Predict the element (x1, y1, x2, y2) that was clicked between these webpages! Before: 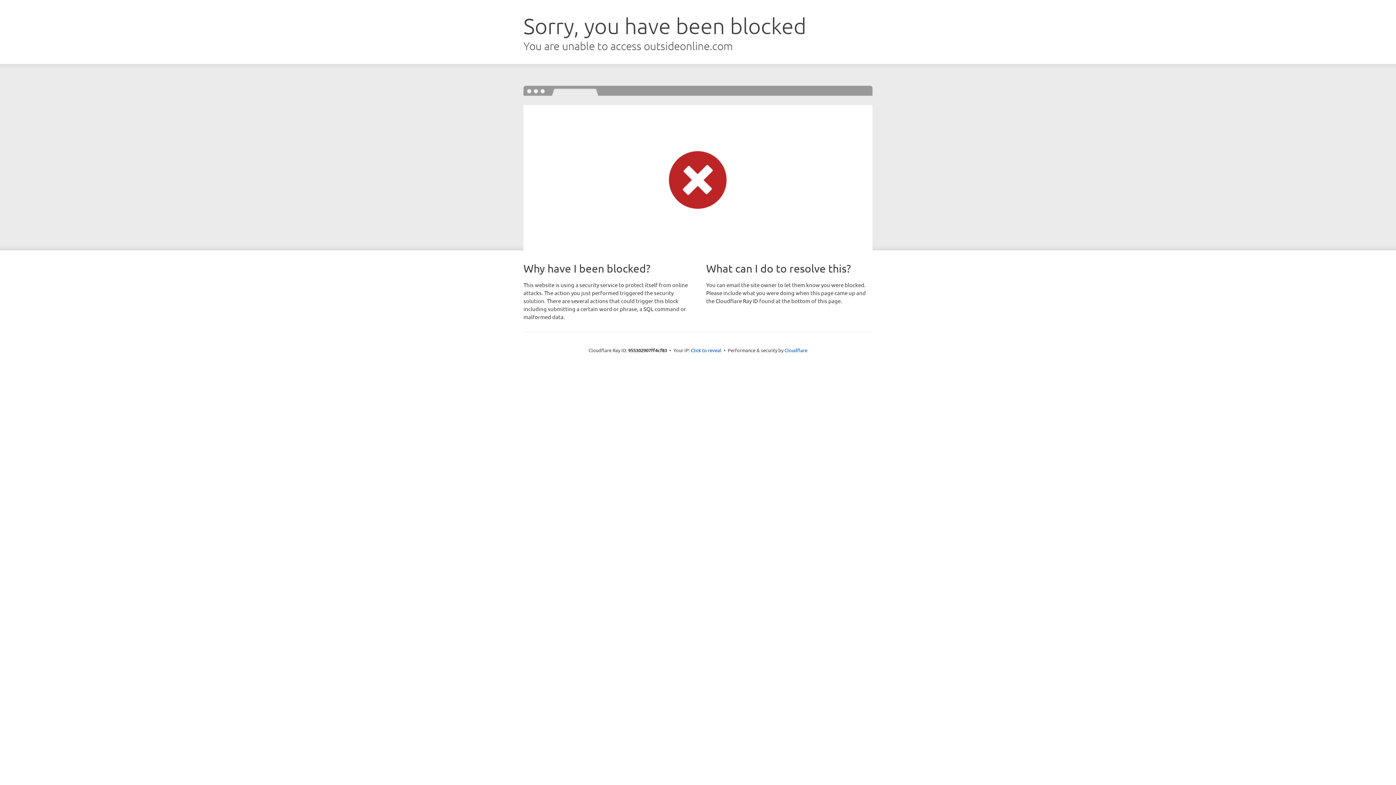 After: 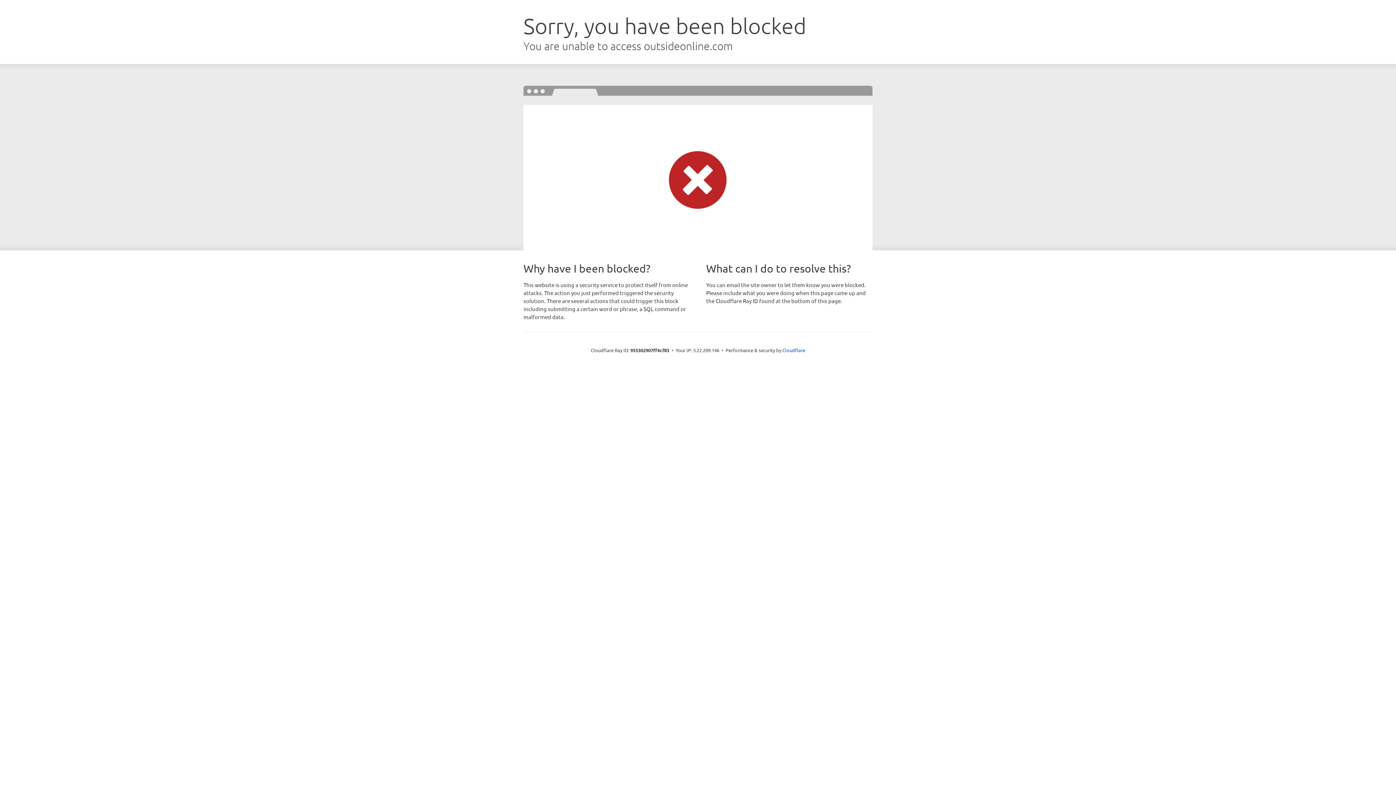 Action: bbox: (691, 346, 721, 353) label: Click to reveal